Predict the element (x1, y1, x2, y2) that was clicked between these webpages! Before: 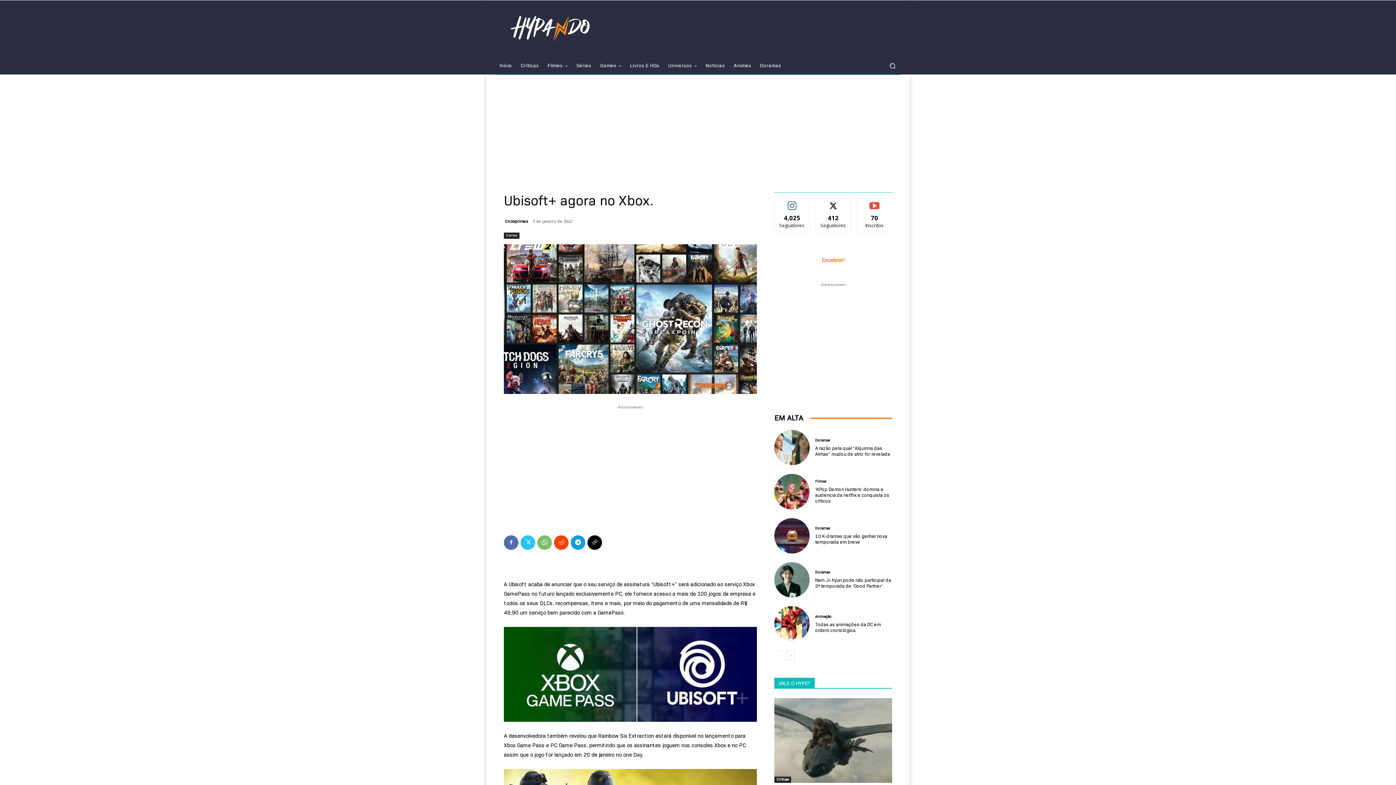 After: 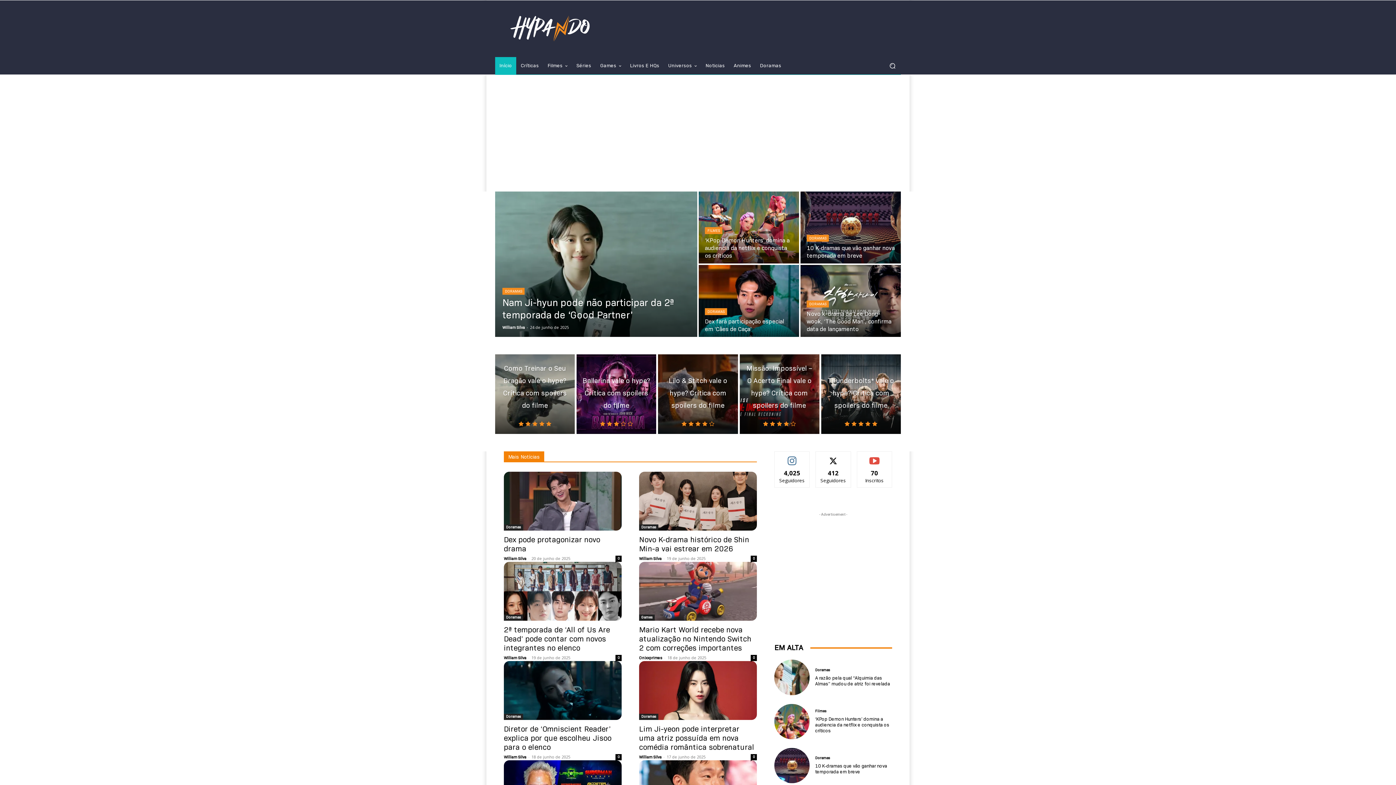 Action: label: Início bbox: (495, 57, 516, 74)